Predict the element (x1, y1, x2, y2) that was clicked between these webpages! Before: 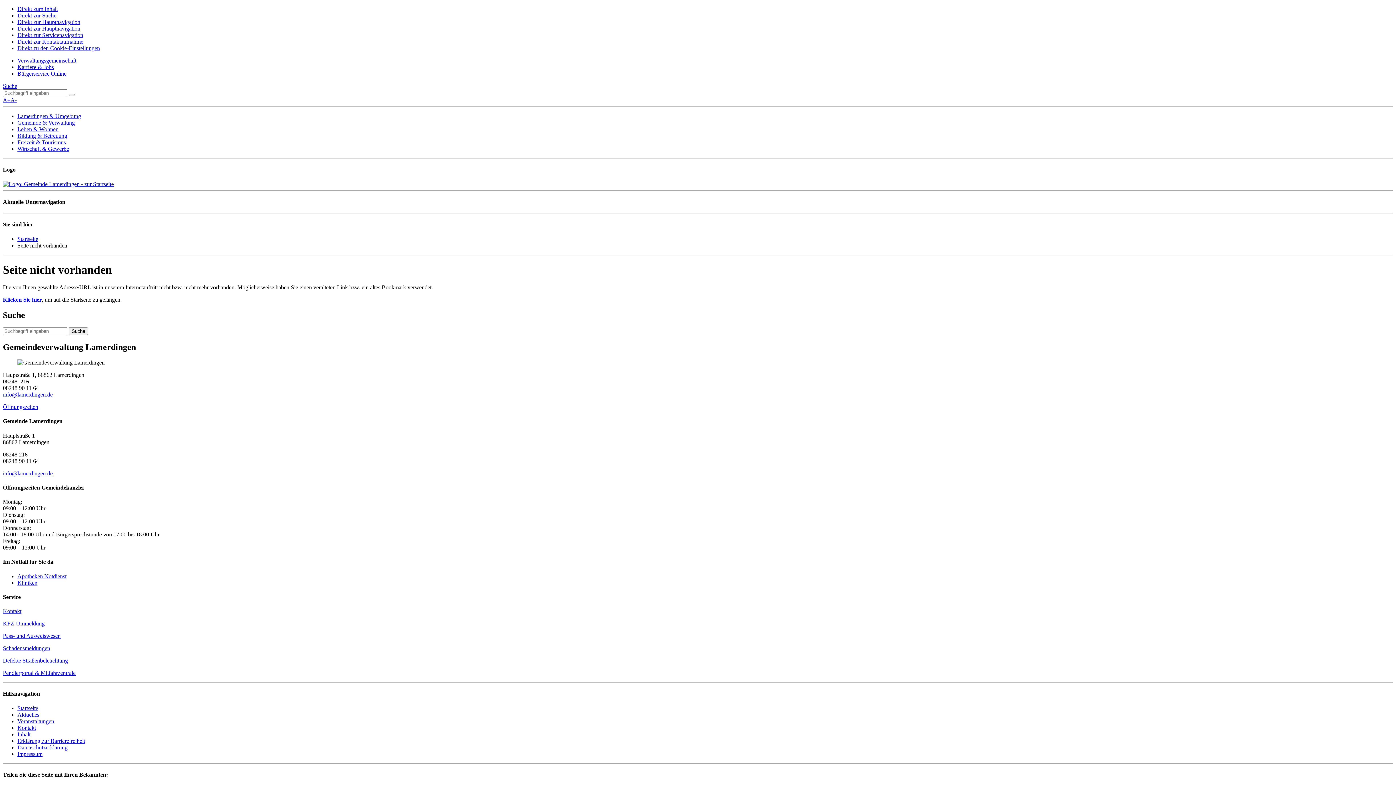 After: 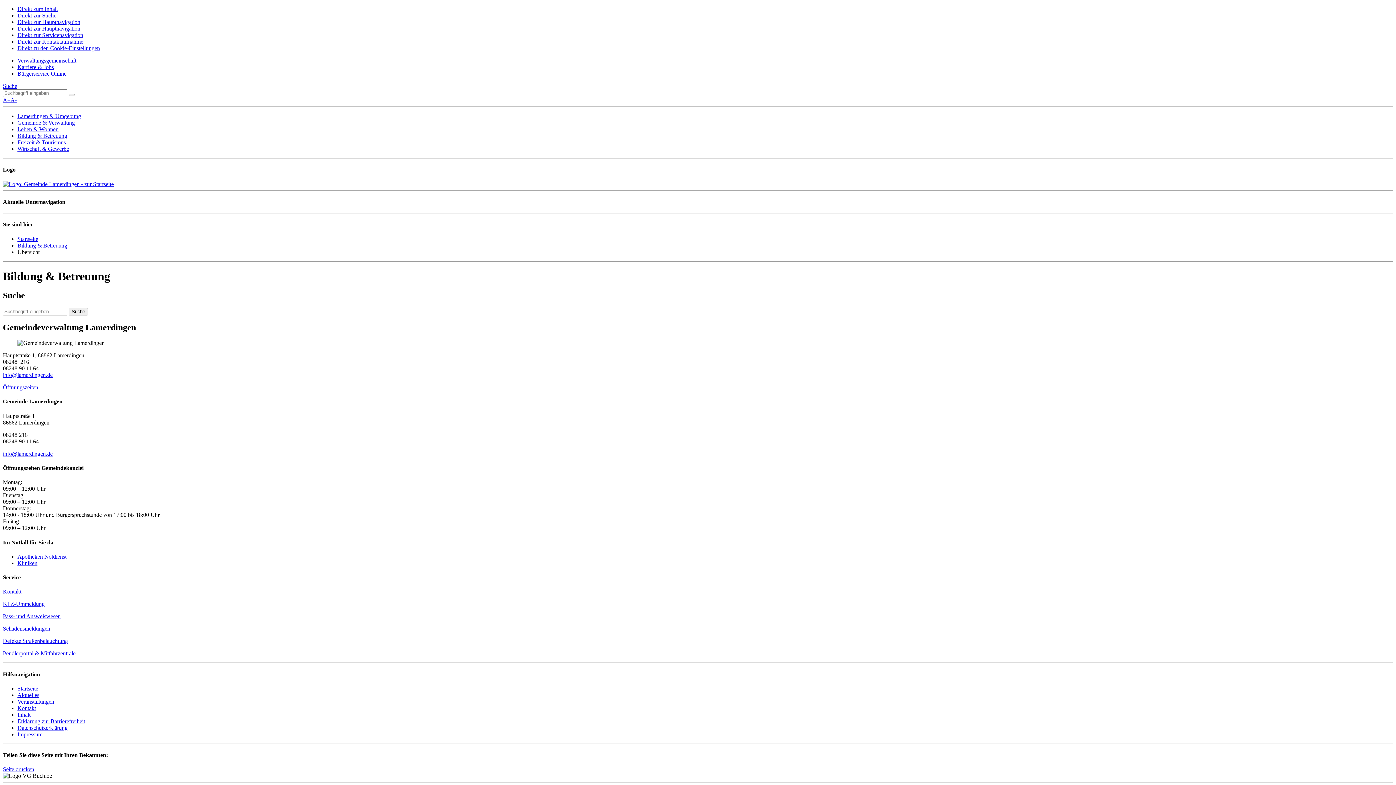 Action: bbox: (17, 132, 67, 138) label: Bildung & Betreuung